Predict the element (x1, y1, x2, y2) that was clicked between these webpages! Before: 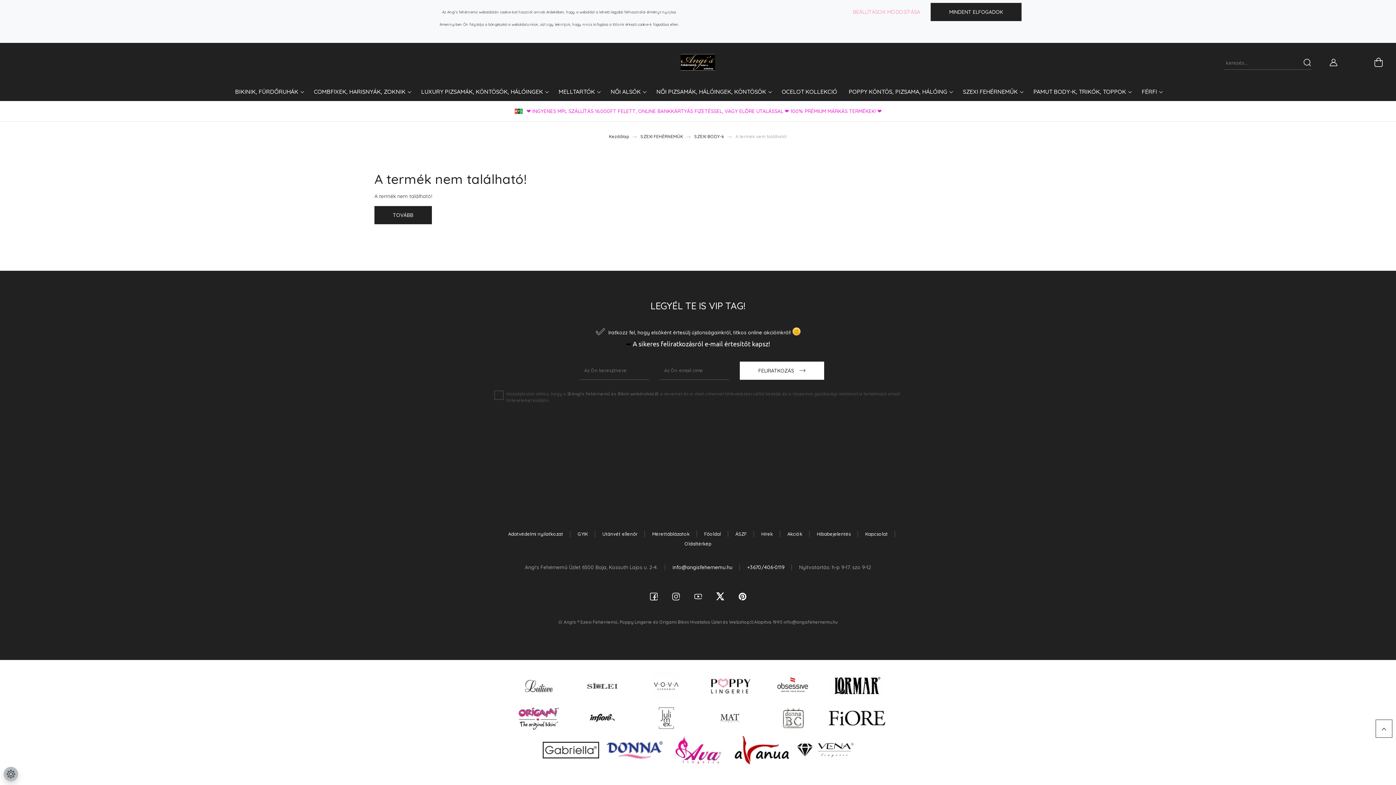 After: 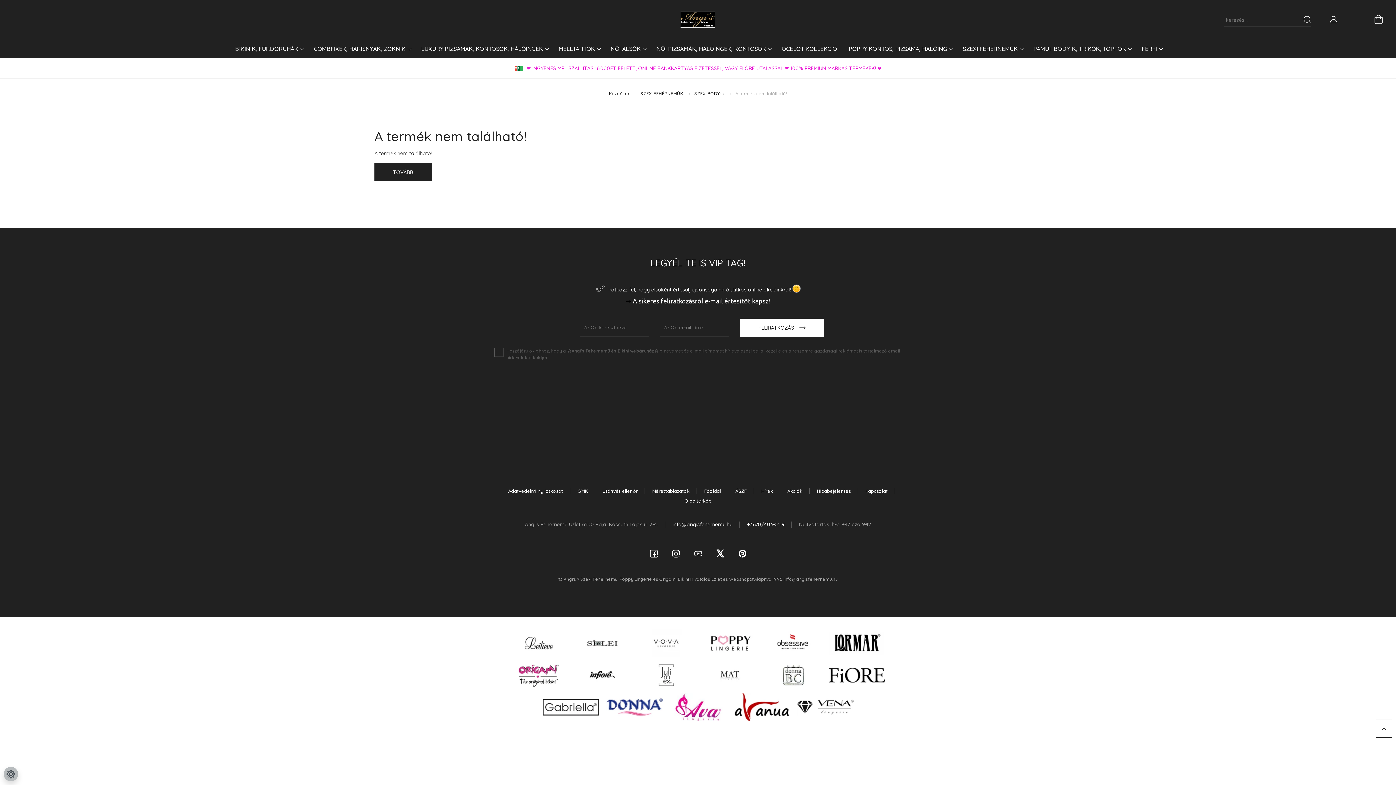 Action: label: MINDENT ELFOGADOK bbox: (930, 2, 1021, 21)